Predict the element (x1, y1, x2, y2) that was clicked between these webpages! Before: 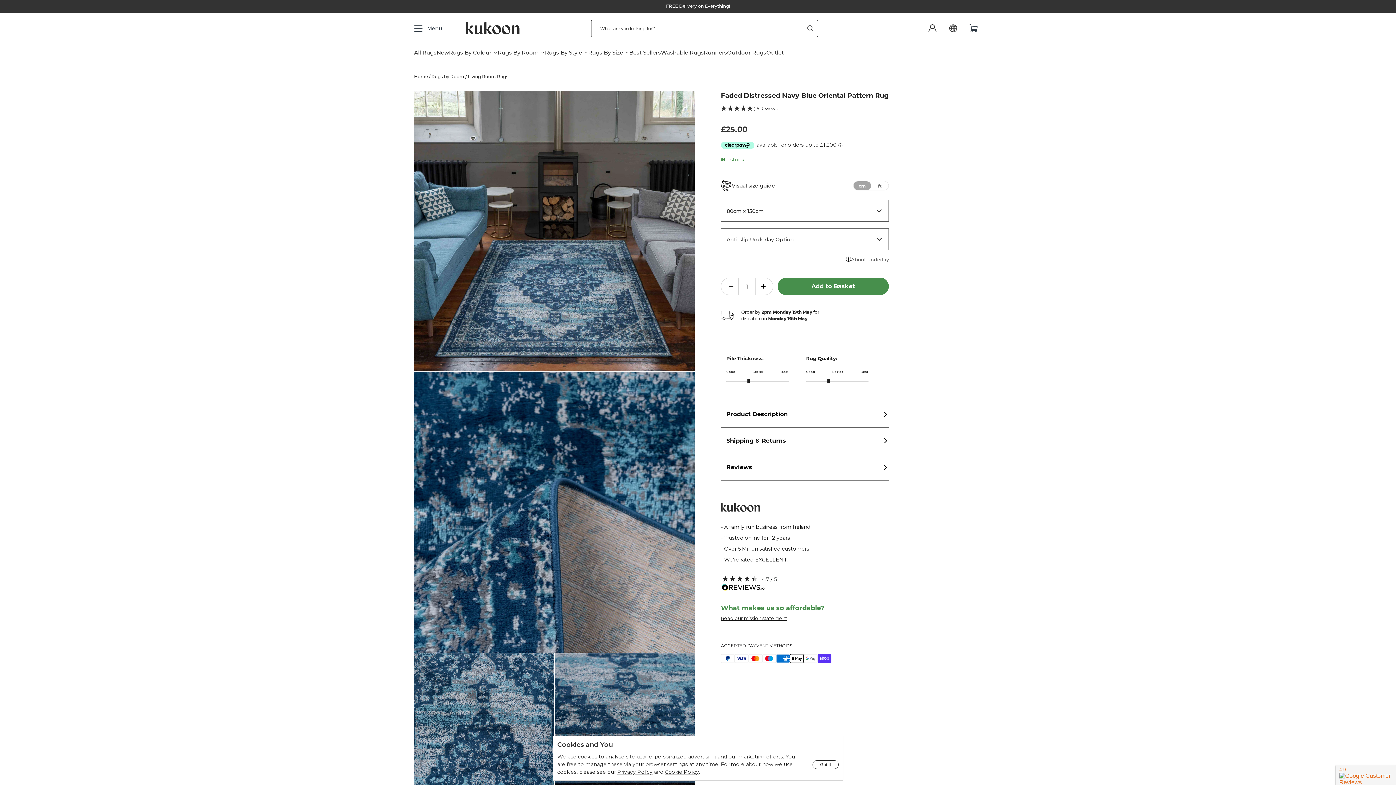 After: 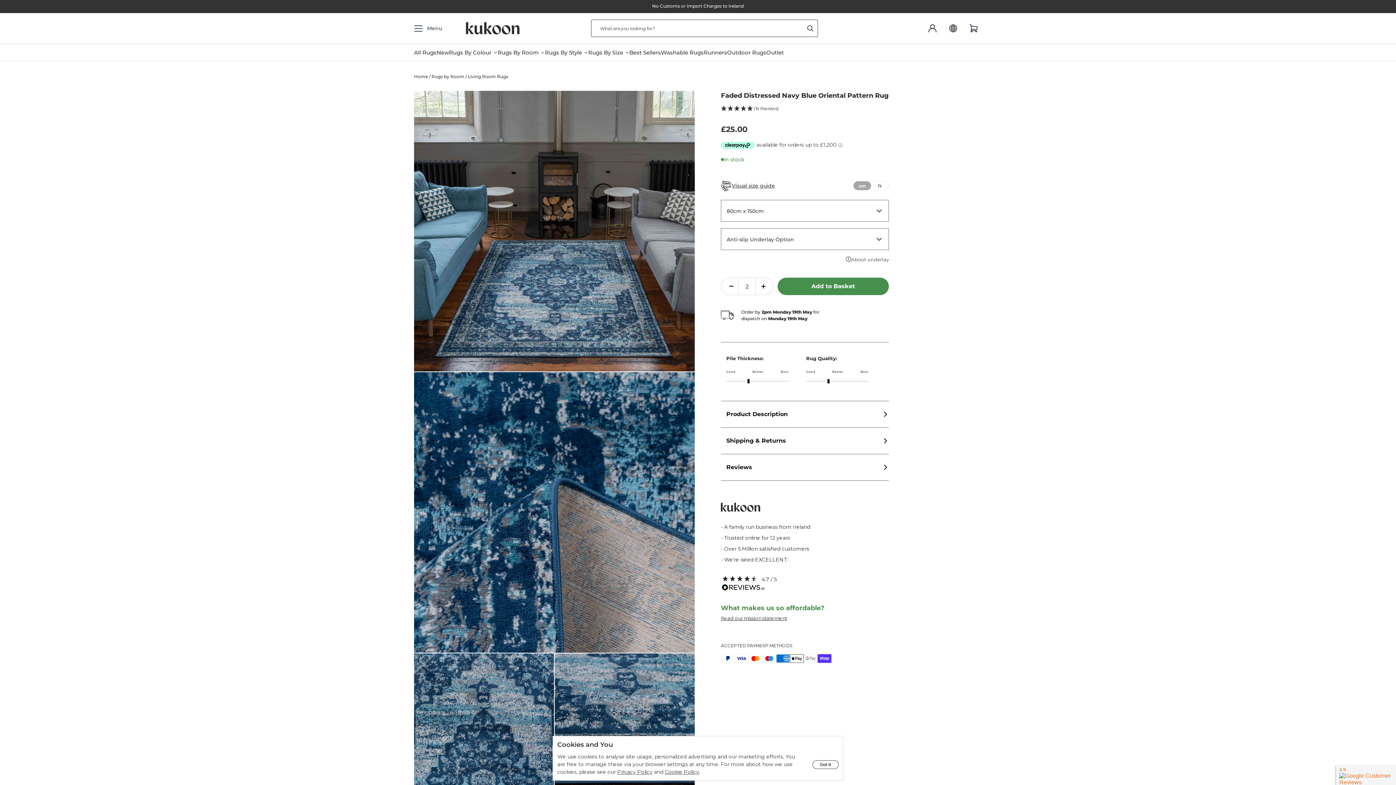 Action: label: Increase quantity for Faded Distressed Navy Blue Oriental Pattern Rug bbox: (755, 278, 773, 294)